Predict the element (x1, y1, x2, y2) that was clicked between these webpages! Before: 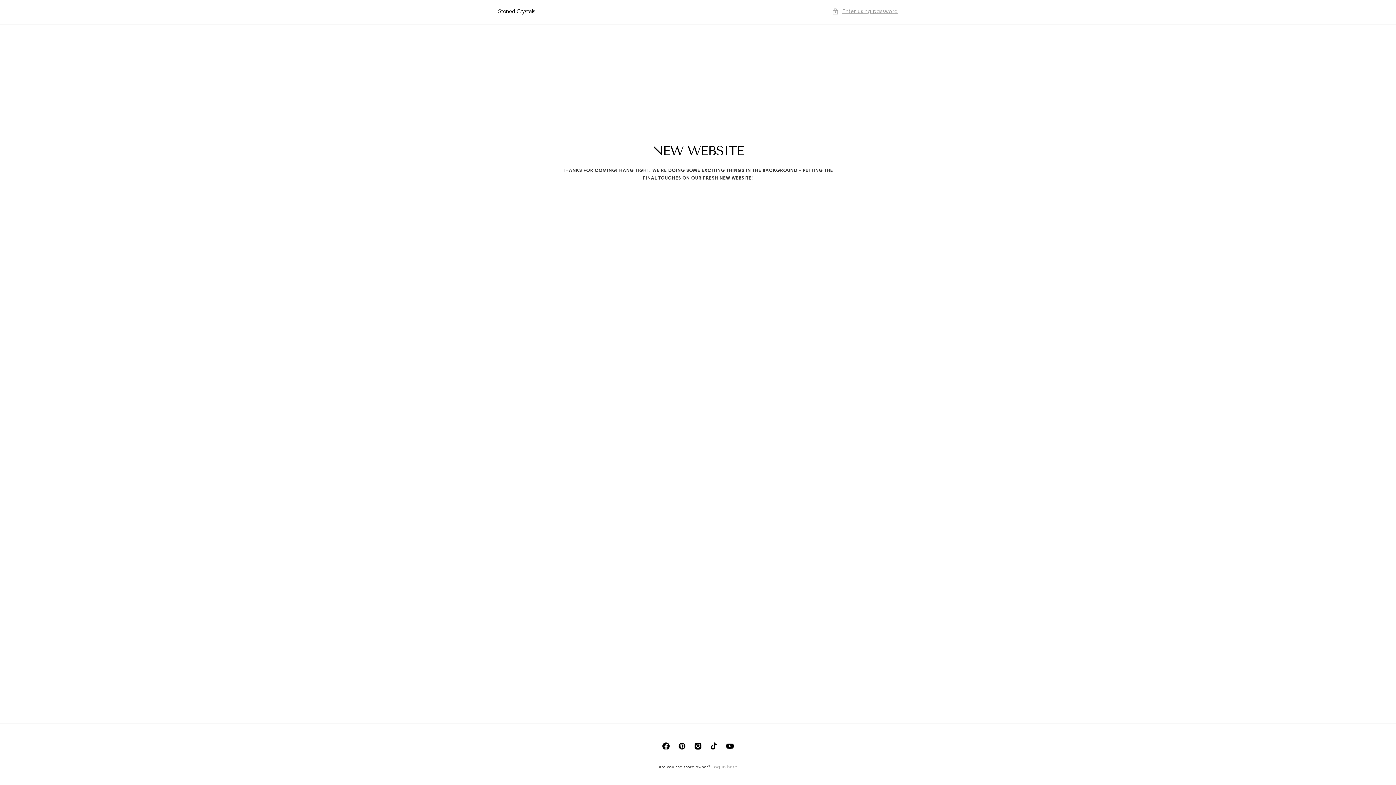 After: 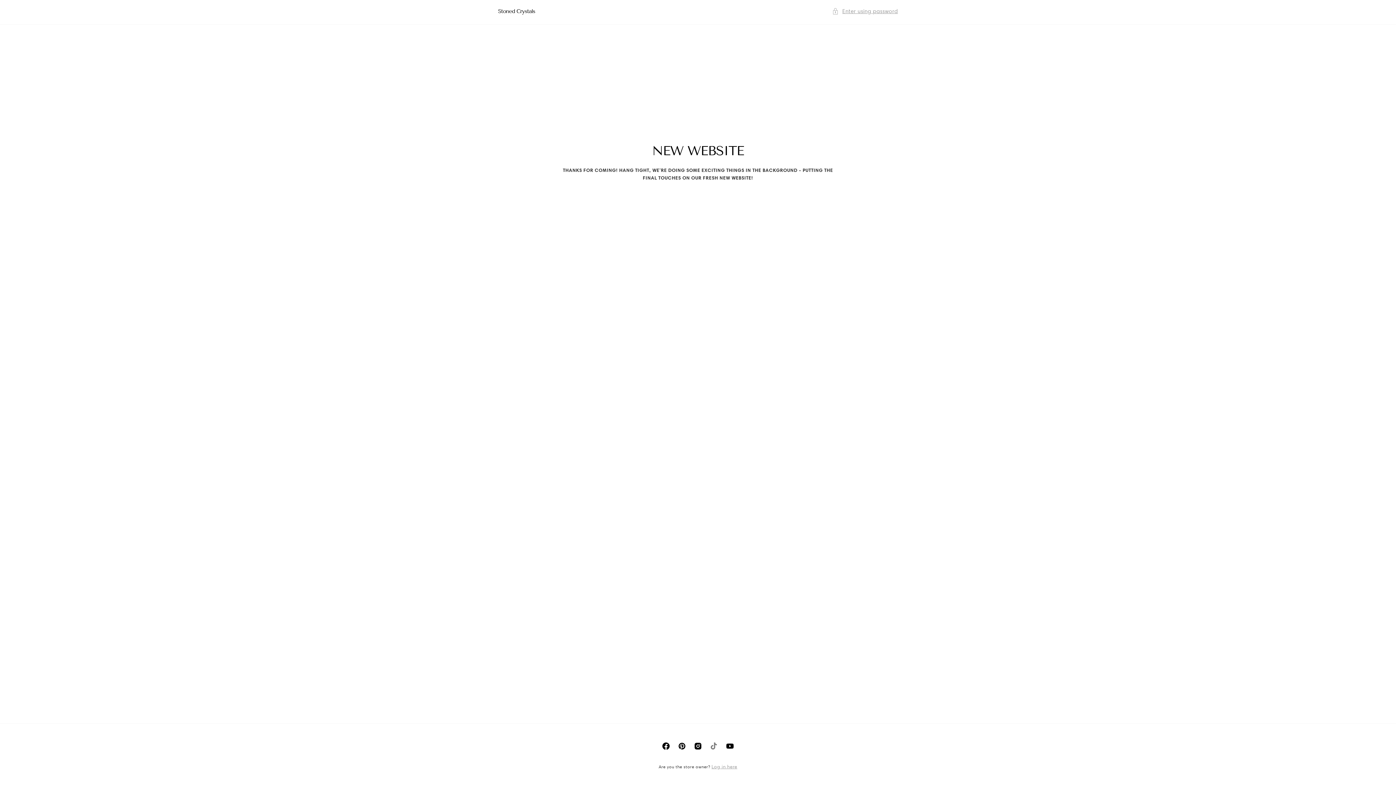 Action: bbox: (706, 738, 722, 754) label: TikTok